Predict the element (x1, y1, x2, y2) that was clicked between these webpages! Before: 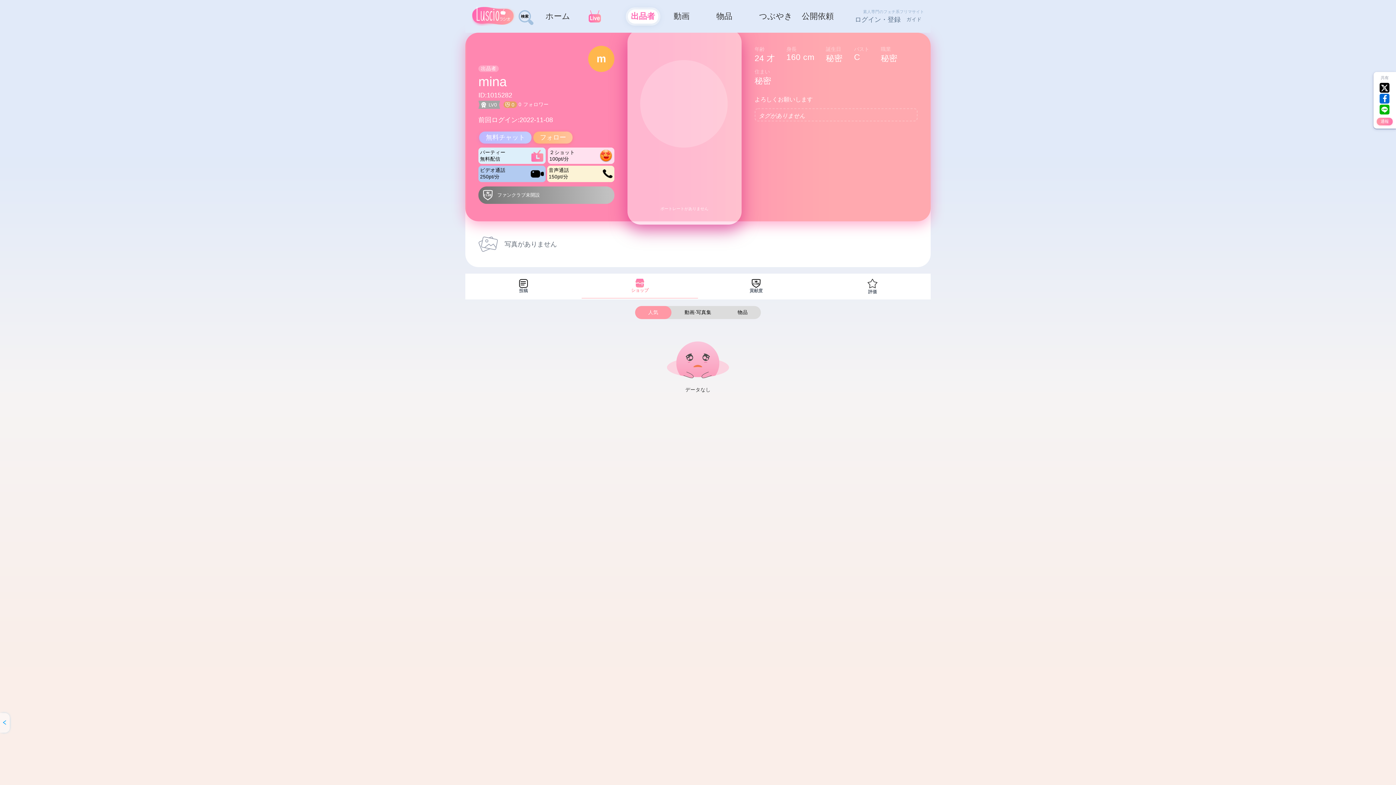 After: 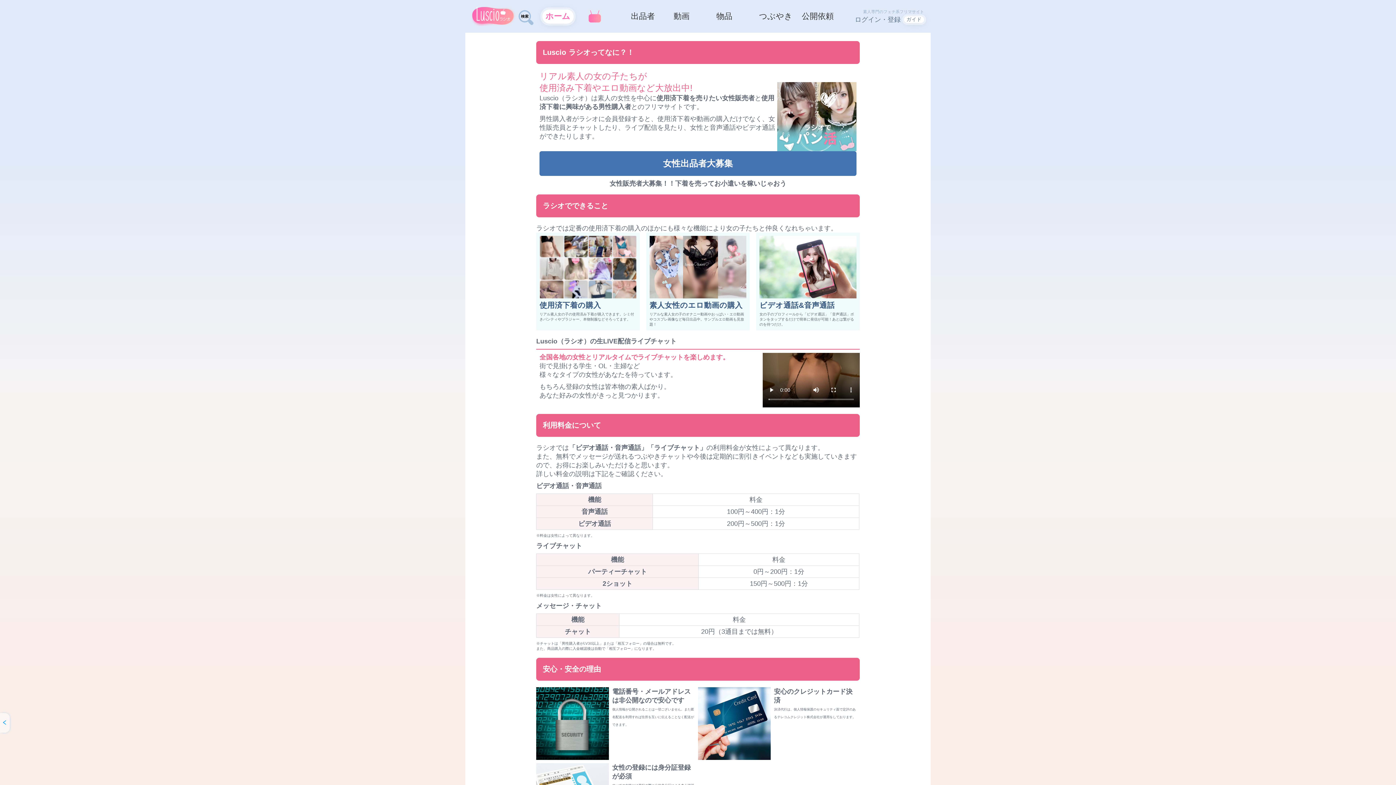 Action: bbox: (904, 16, 924, 22) label: ガイド